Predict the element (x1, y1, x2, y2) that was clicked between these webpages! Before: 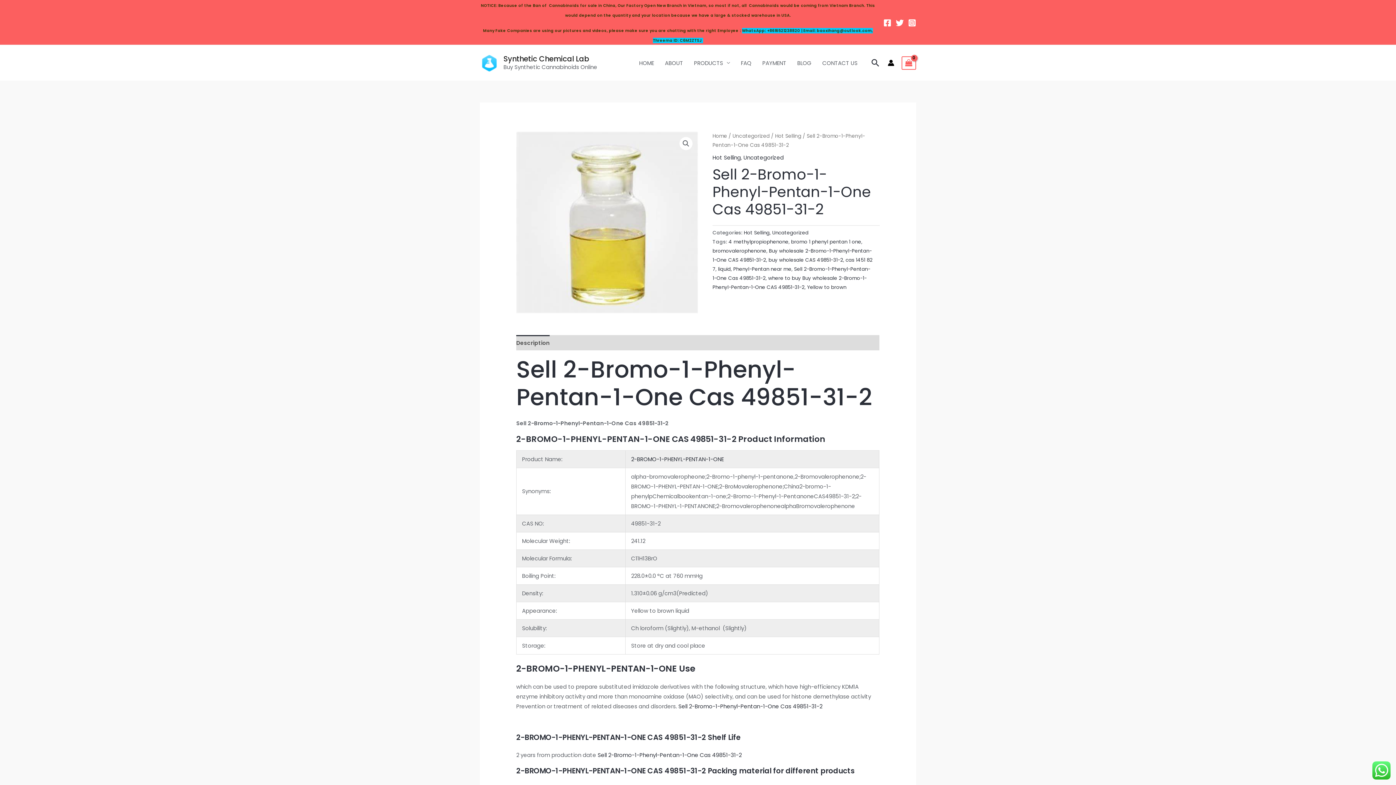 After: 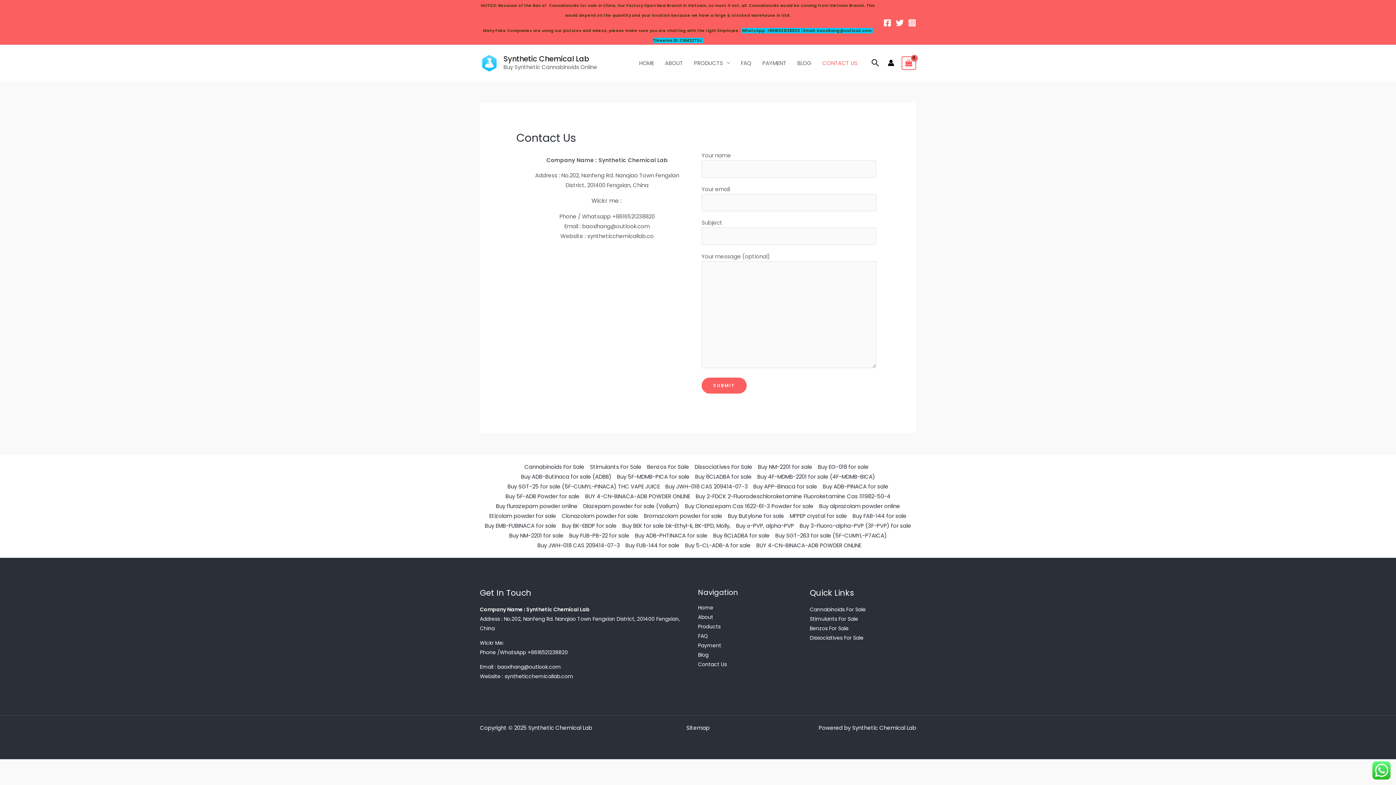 Action: label: CONTACT US bbox: (817, 55, 863, 70)